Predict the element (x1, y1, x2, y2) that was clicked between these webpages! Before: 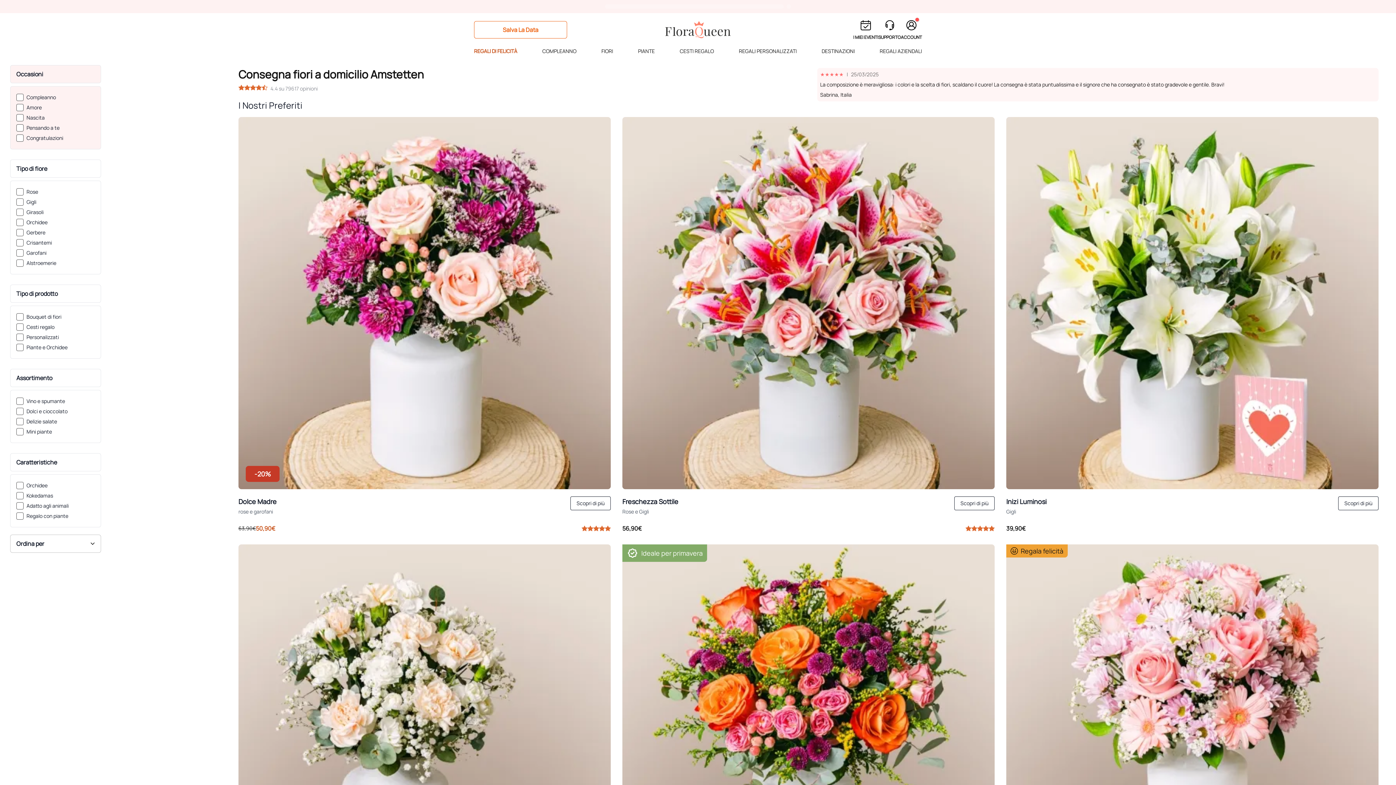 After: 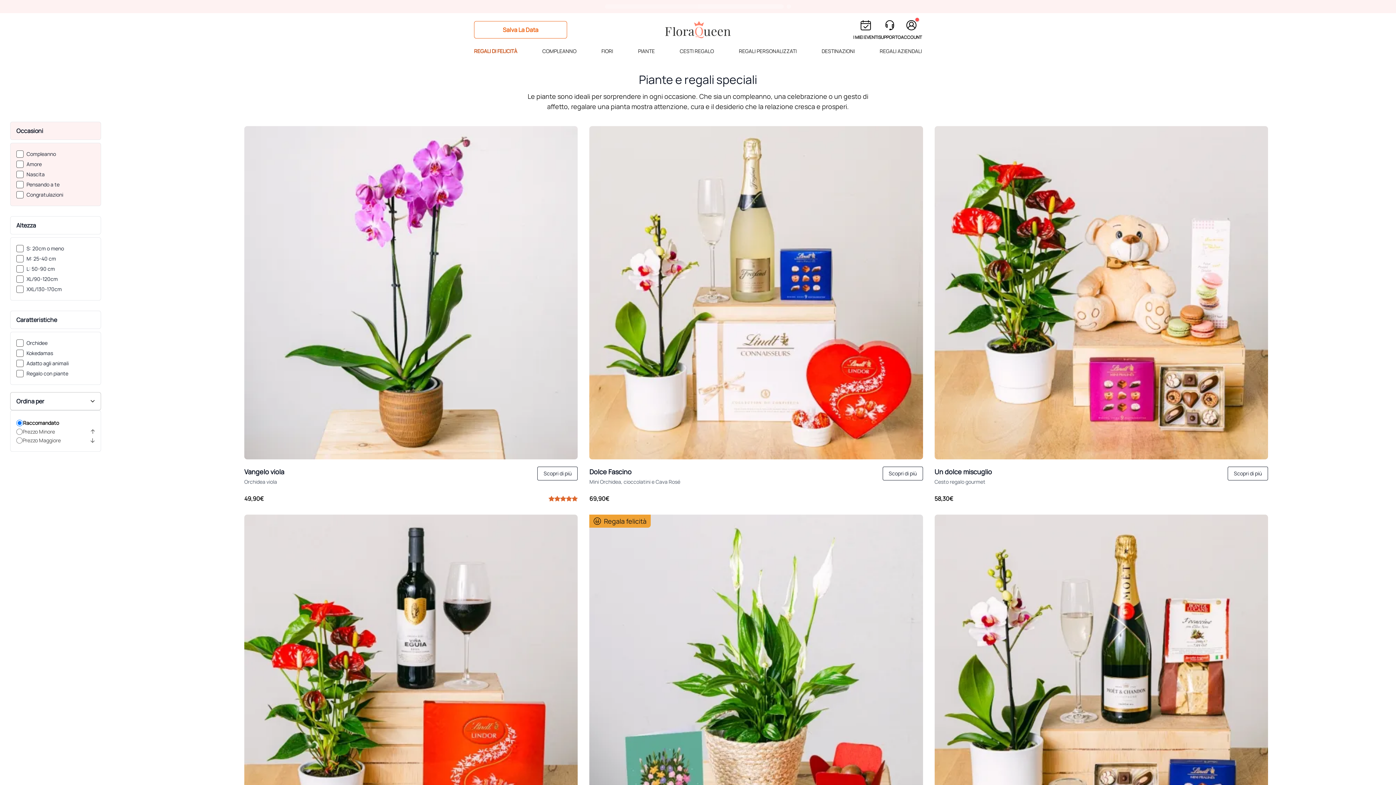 Action: label: PIANTE bbox: (638, 43, 654, 62)